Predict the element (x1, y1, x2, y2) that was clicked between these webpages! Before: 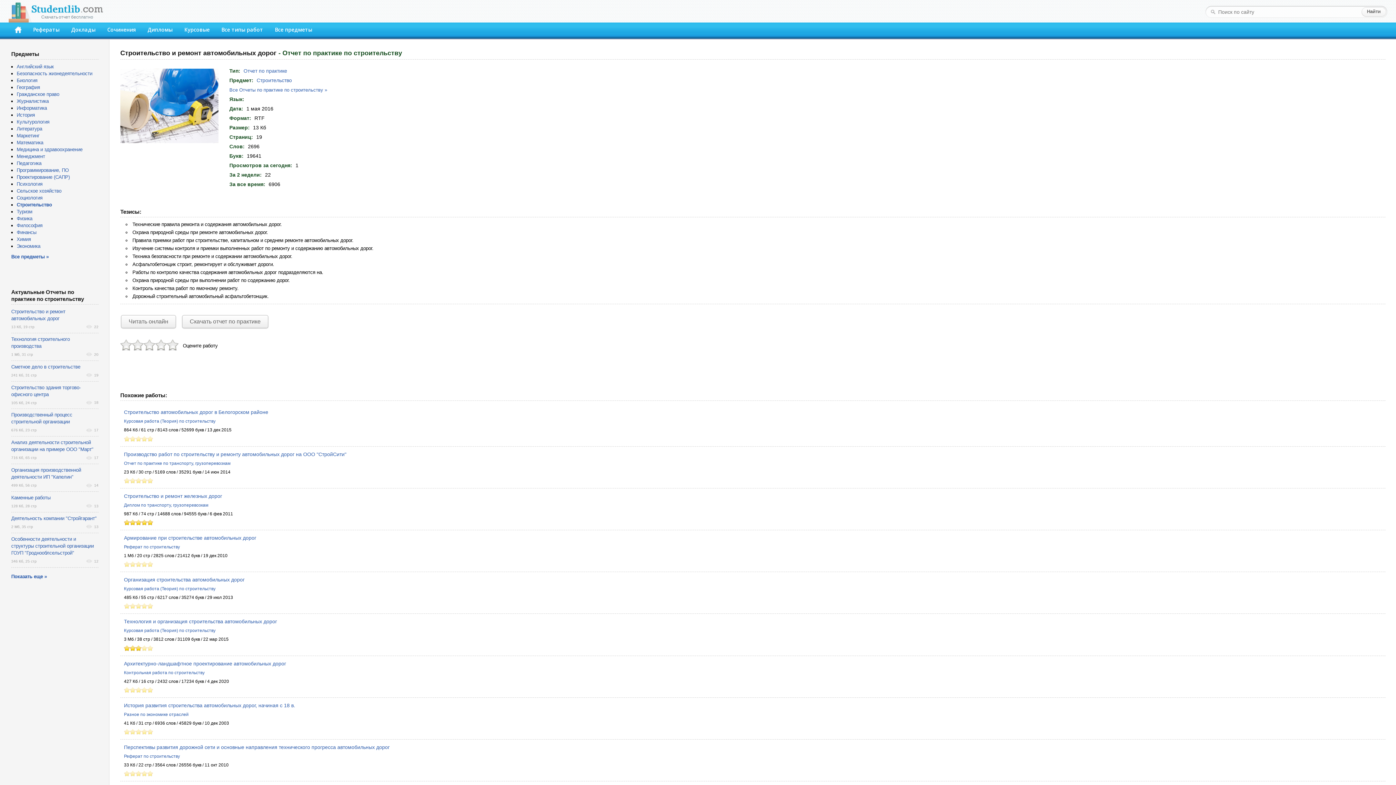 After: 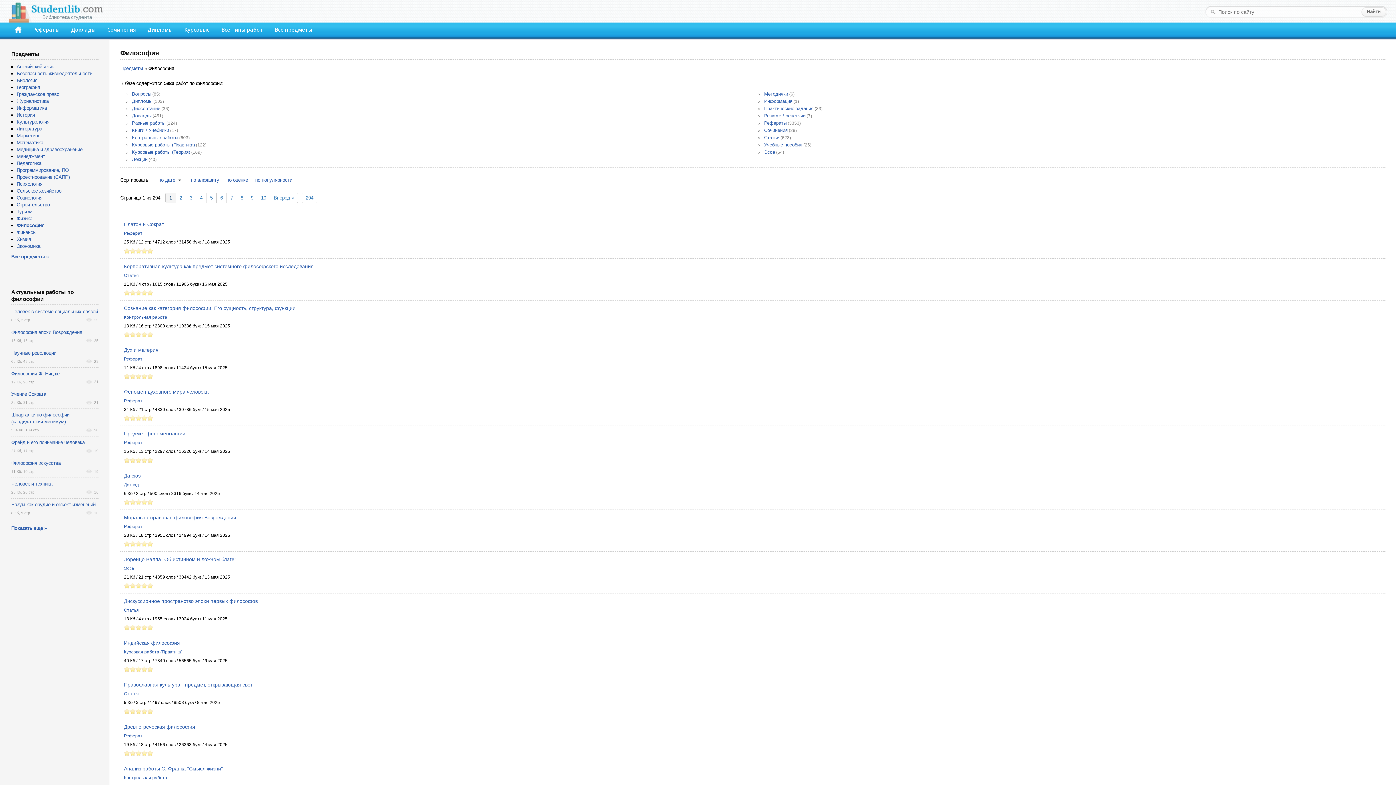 Action: label: Философия bbox: (16, 222, 42, 228)